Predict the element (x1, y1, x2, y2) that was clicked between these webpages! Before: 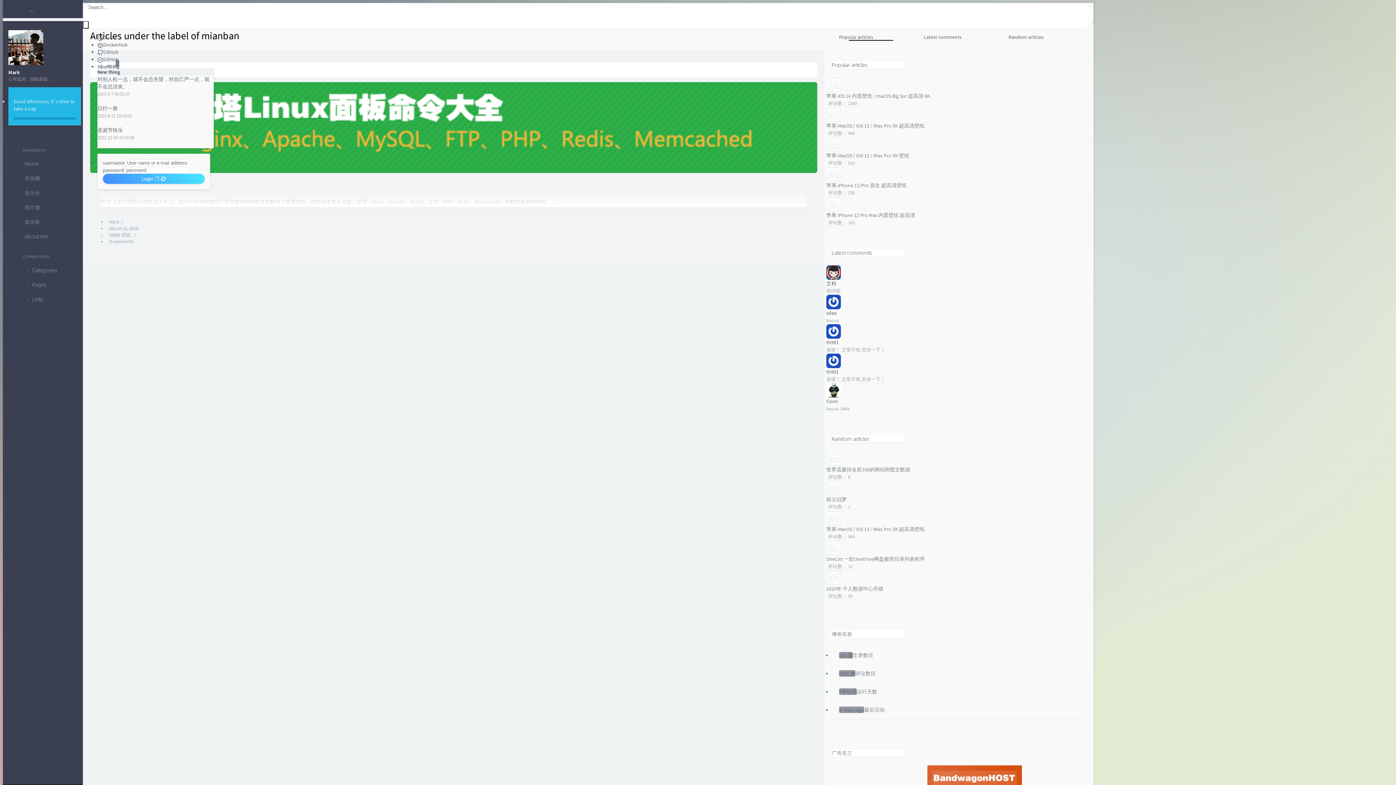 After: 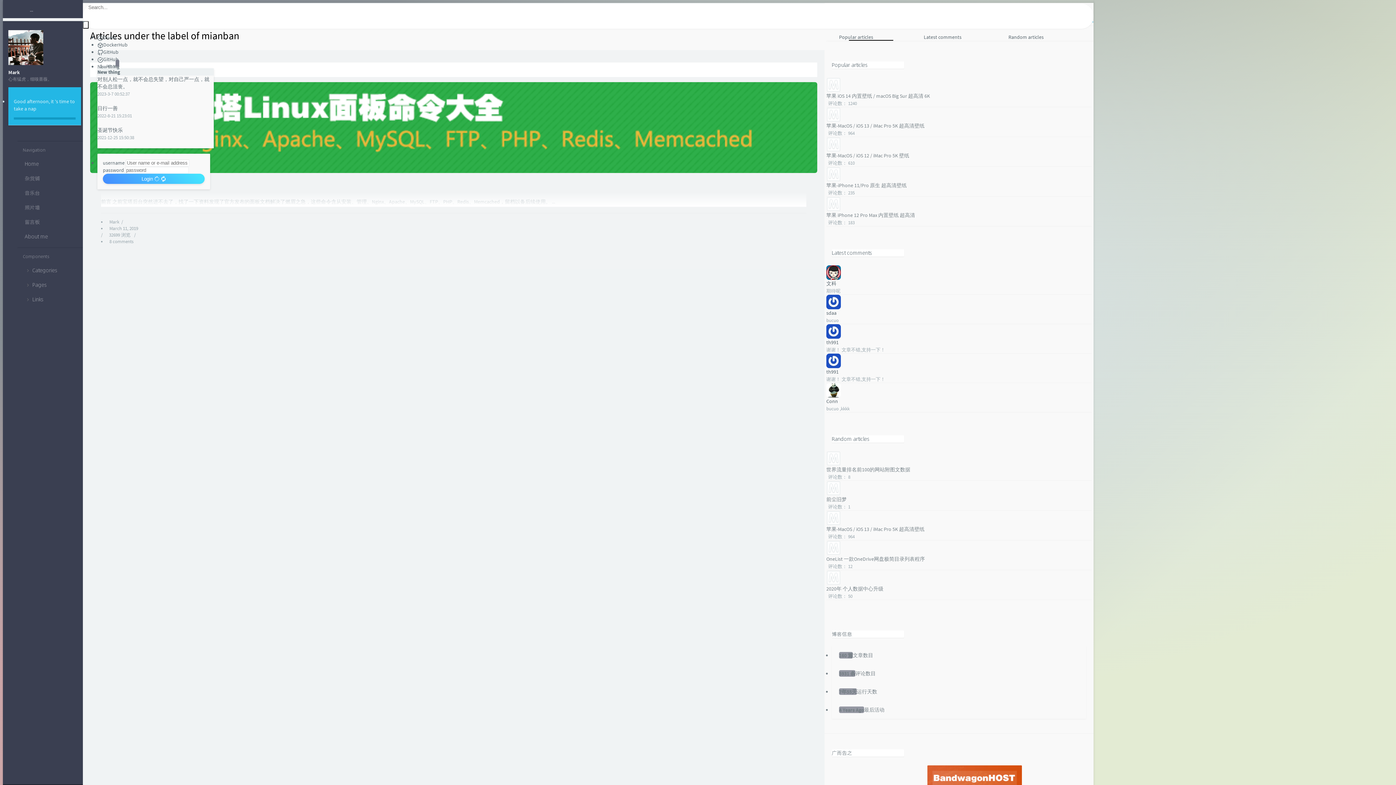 Action: bbox: (2, 8, 15, 15)